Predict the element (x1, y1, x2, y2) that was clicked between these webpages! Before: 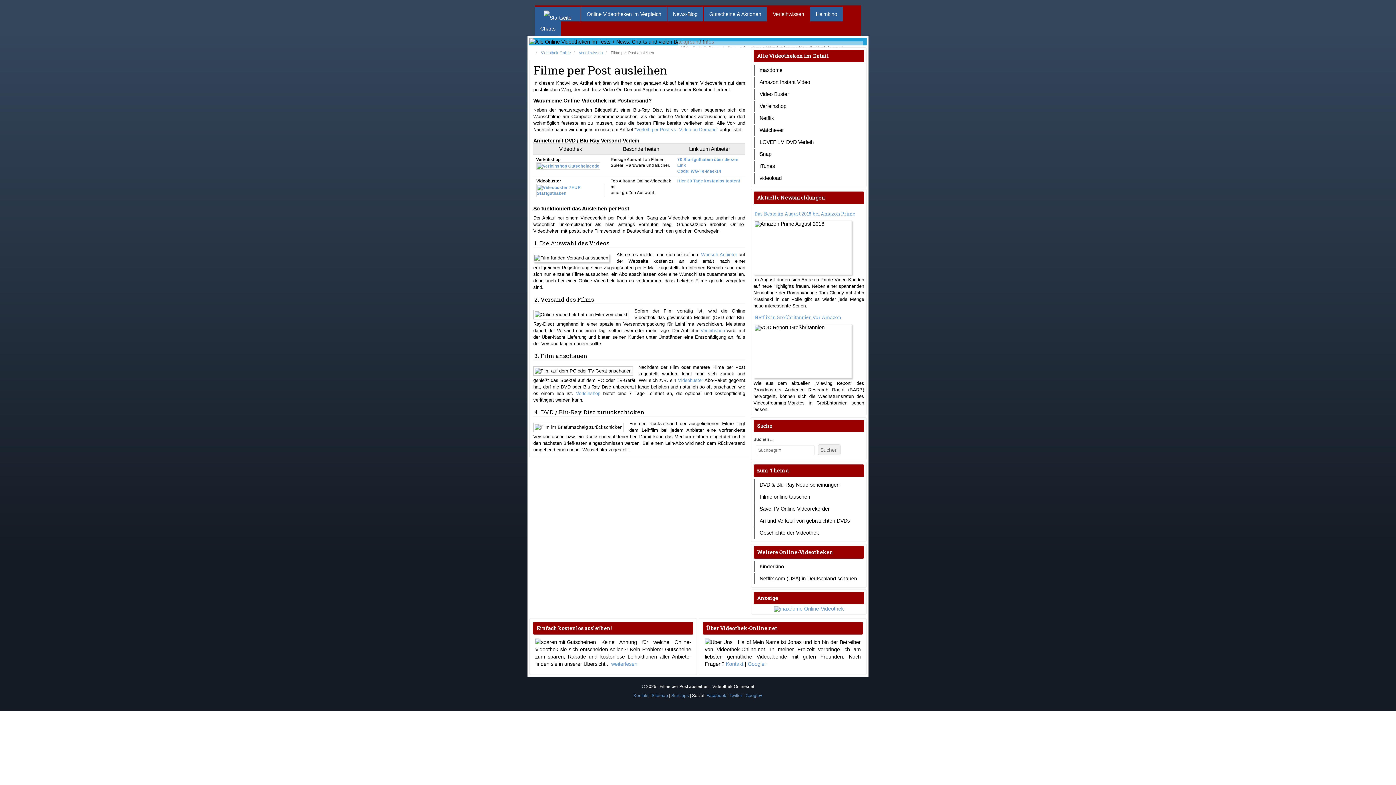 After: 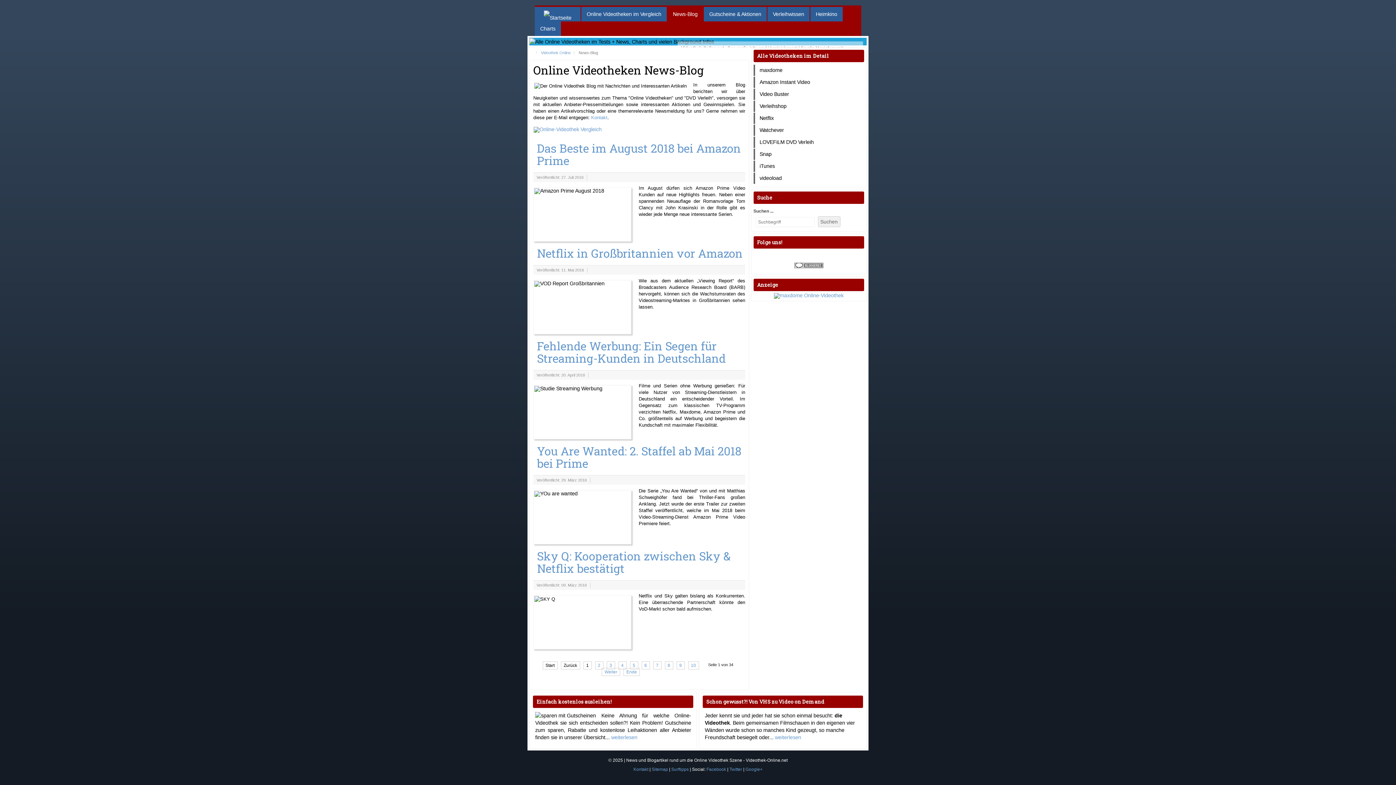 Action: label: News-Blog bbox: (667, 6, 704, 21)